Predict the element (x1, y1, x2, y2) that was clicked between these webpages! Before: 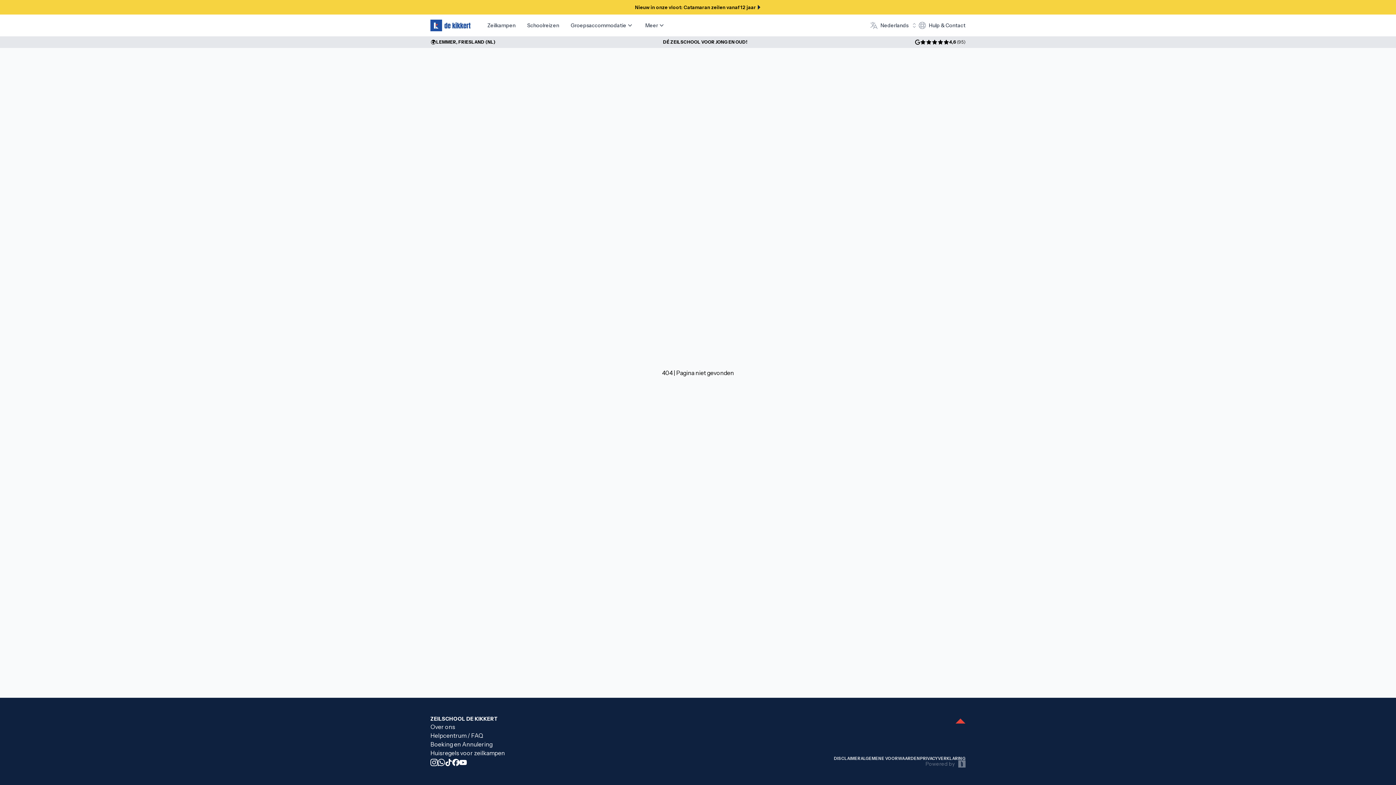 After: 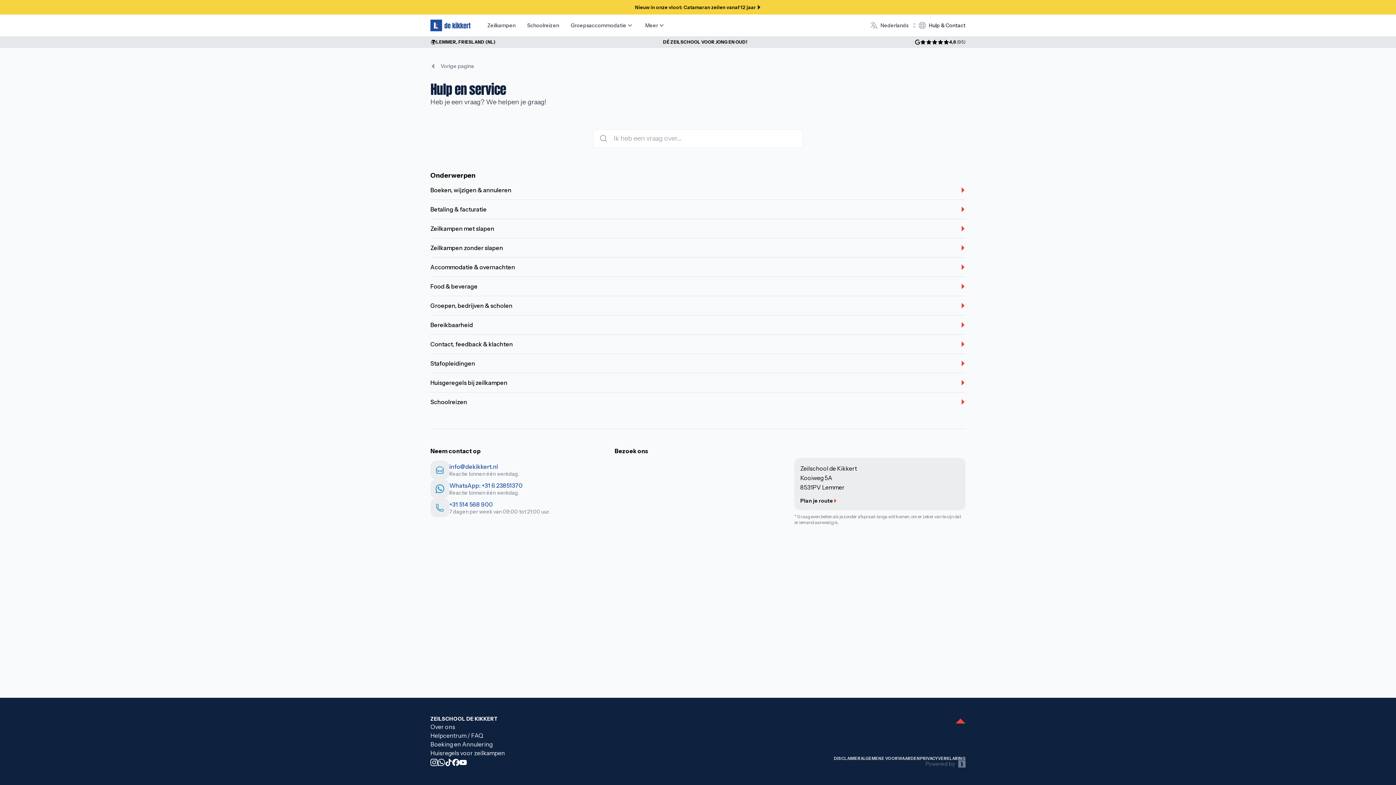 Action: label: Hulp & Contact bbox: (918, 21, 965, 29)